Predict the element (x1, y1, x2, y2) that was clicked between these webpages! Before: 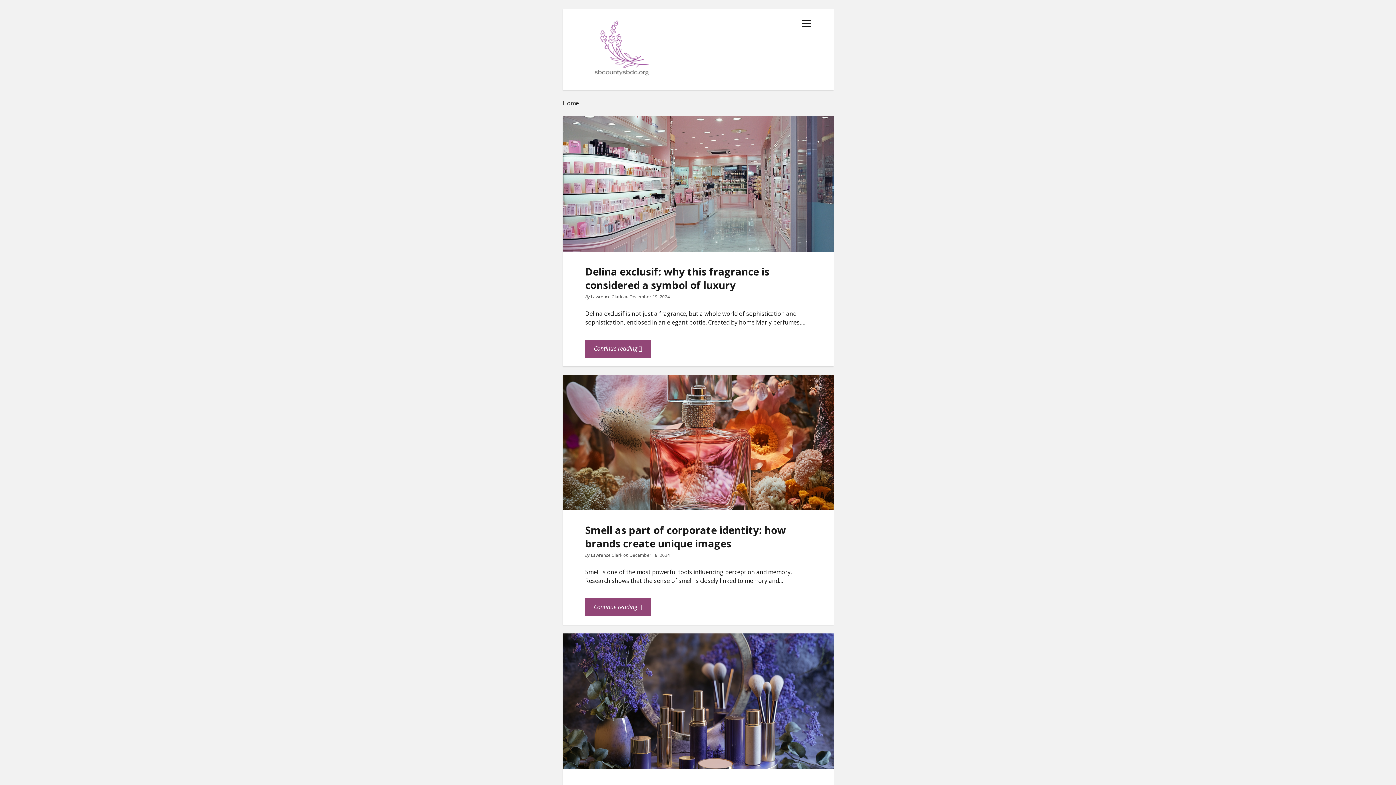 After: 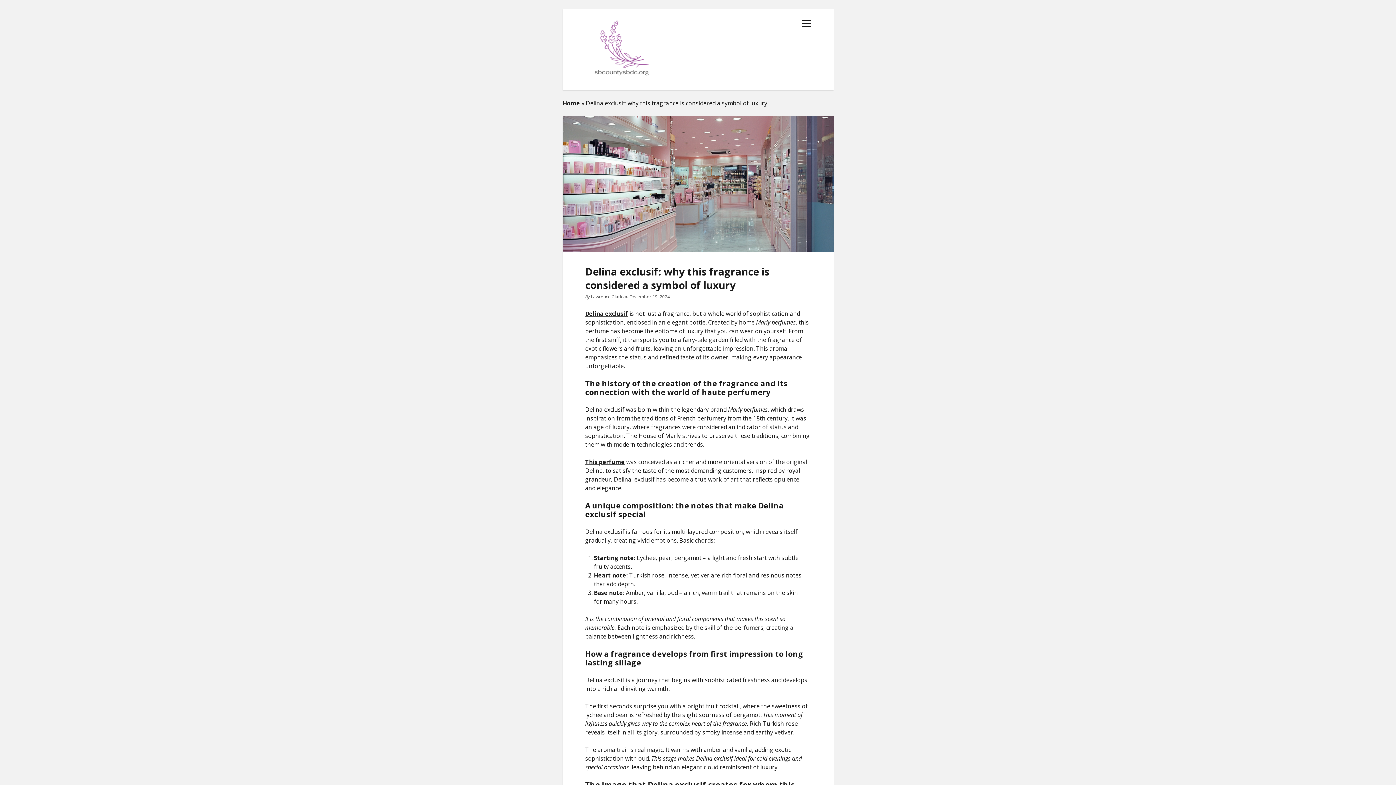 Action: label: Delina exclusif: why this fragrance is considered a symbol of luxury bbox: (585, 264, 769, 291)